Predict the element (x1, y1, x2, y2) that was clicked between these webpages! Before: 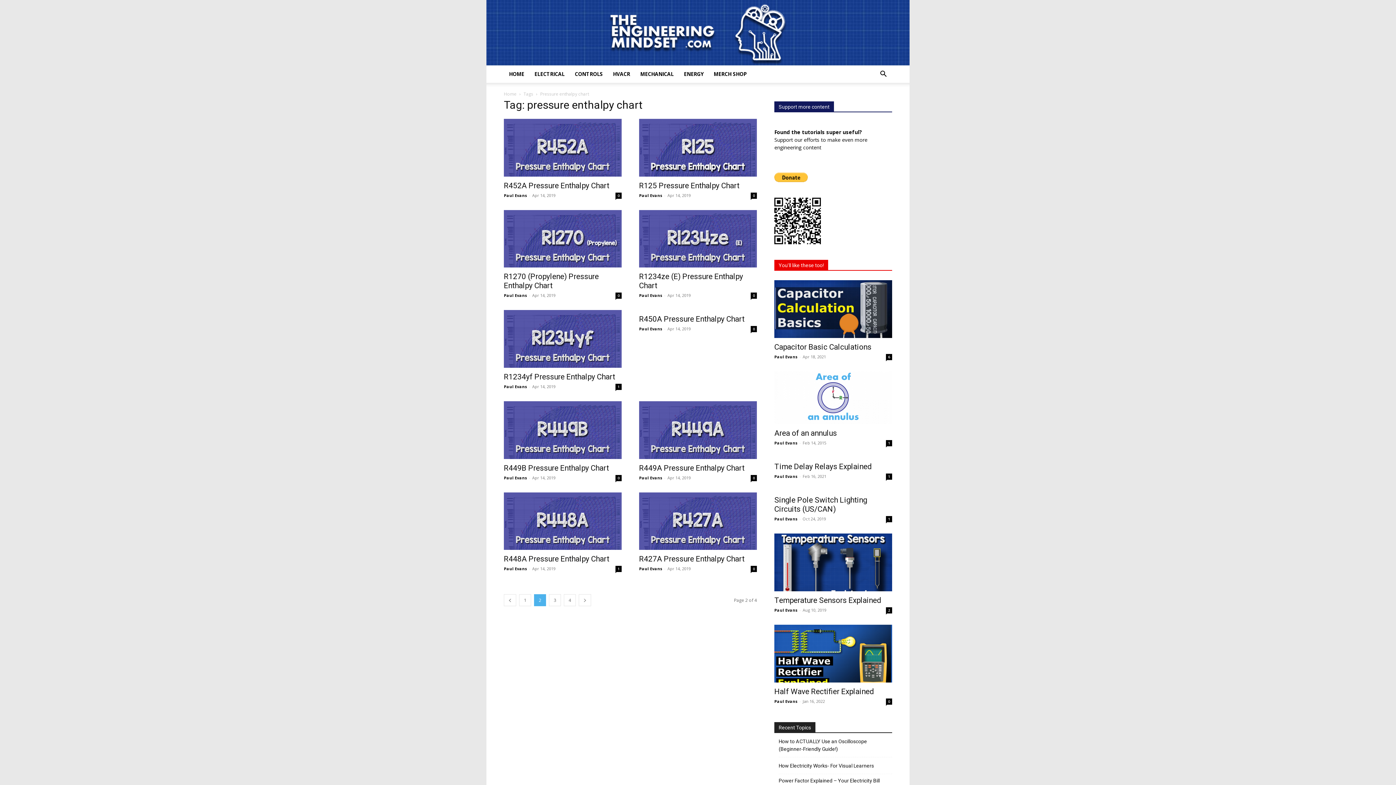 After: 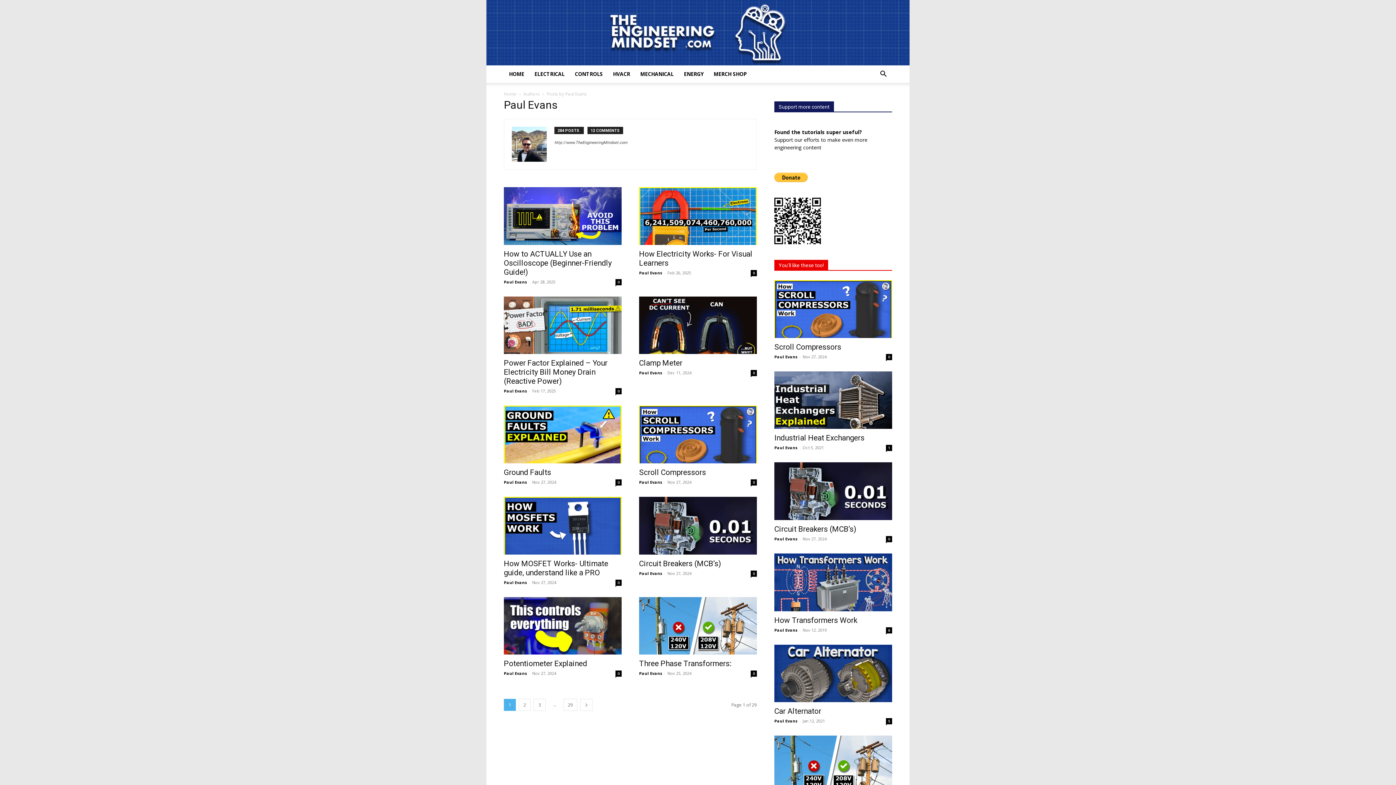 Action: bbox: (639, 292, 662, 298) label: Paul Evans